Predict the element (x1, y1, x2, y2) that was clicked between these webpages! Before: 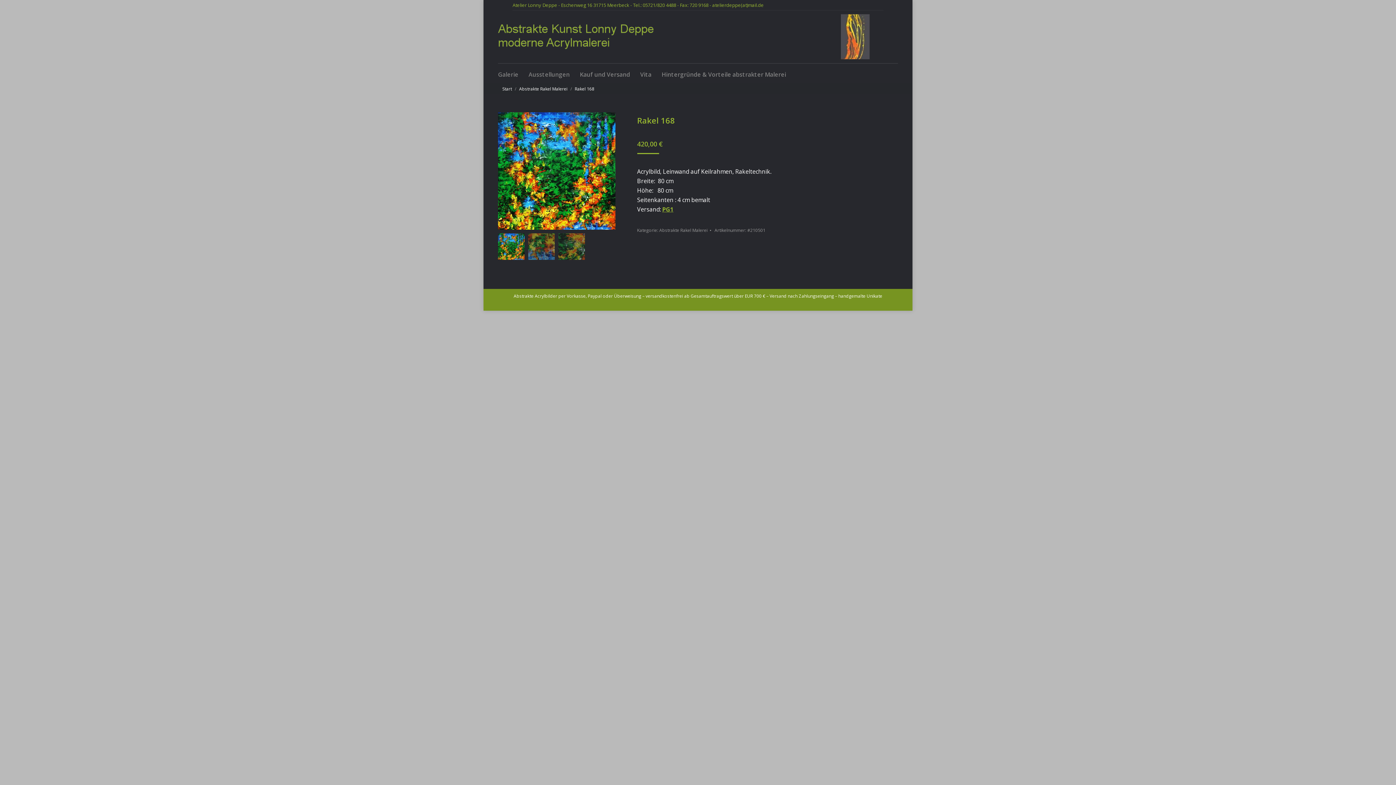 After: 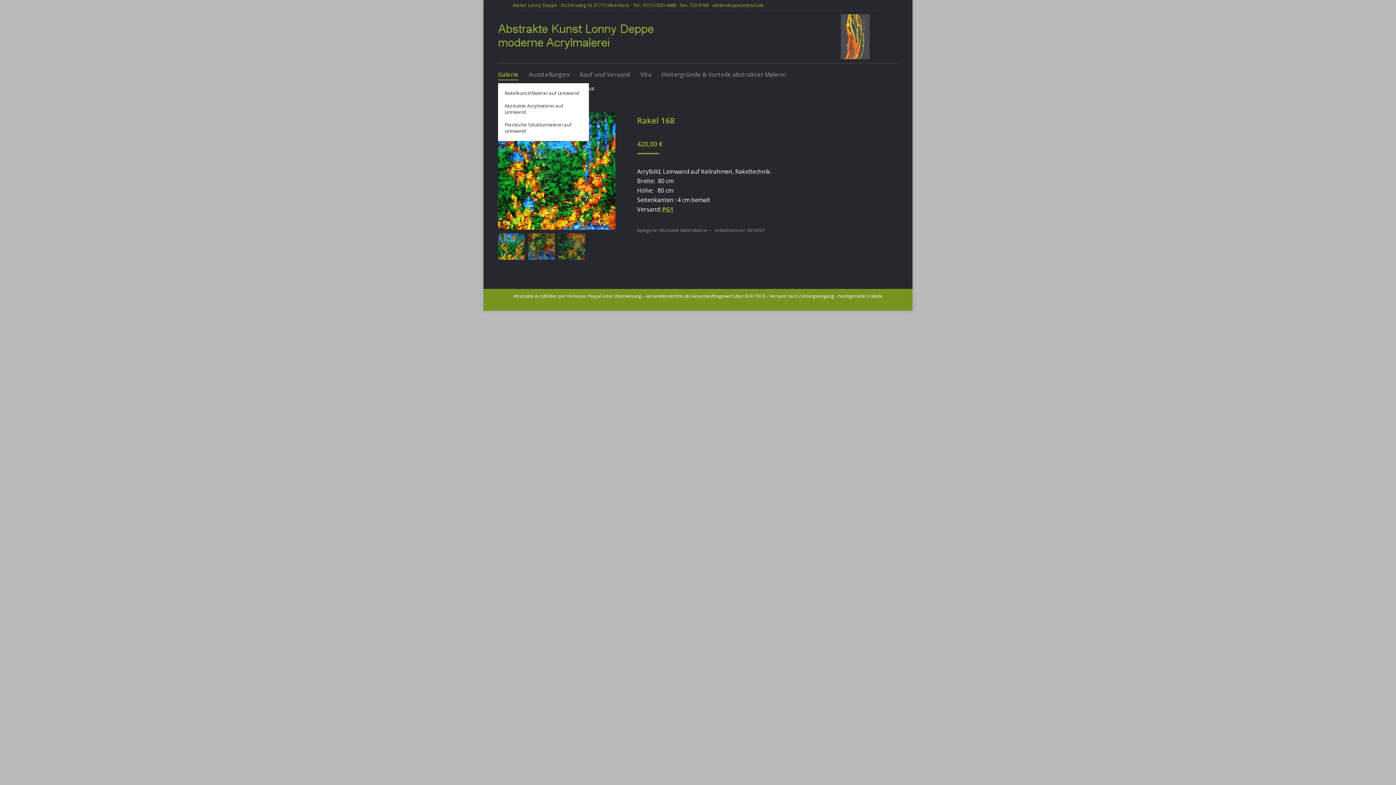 Action: label: Galerie bbox: (498, 69, 518, 79)